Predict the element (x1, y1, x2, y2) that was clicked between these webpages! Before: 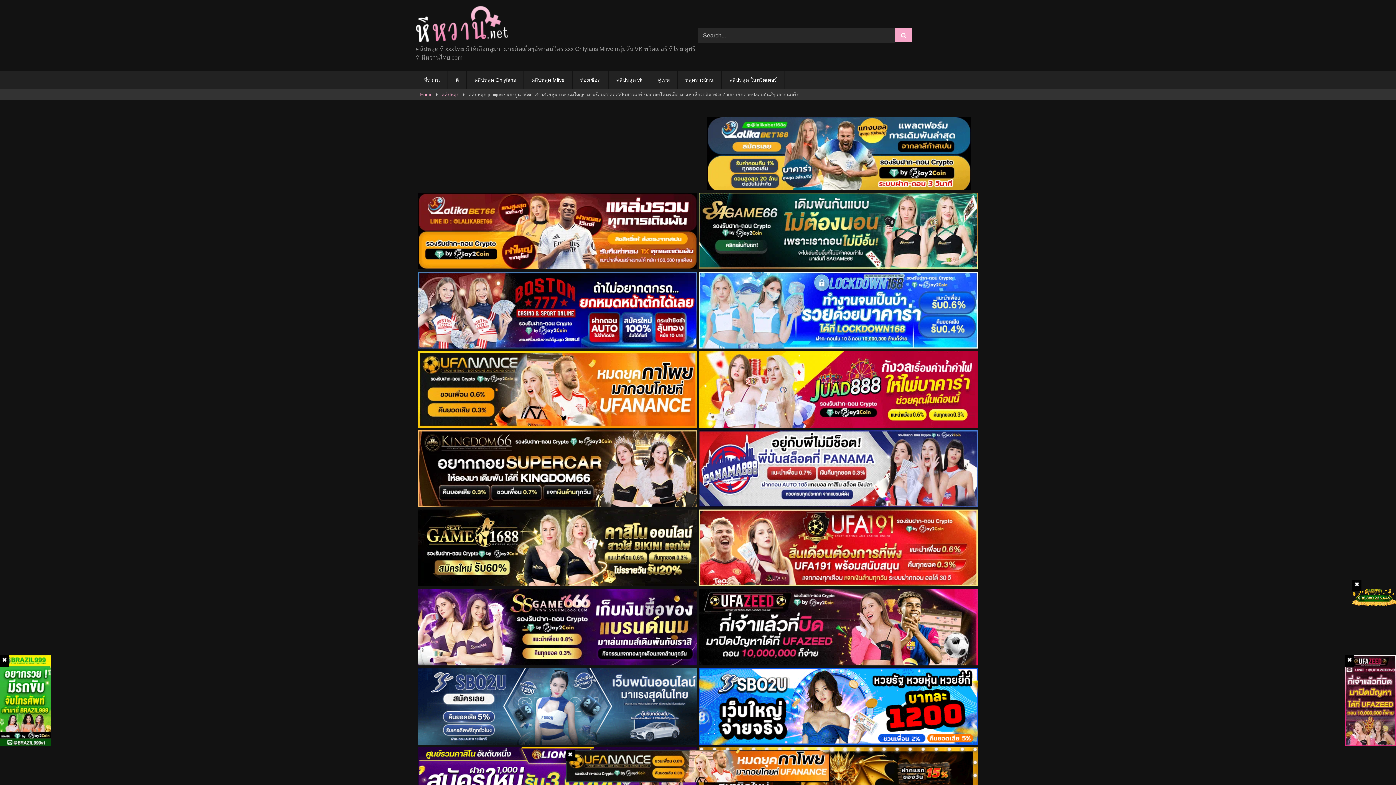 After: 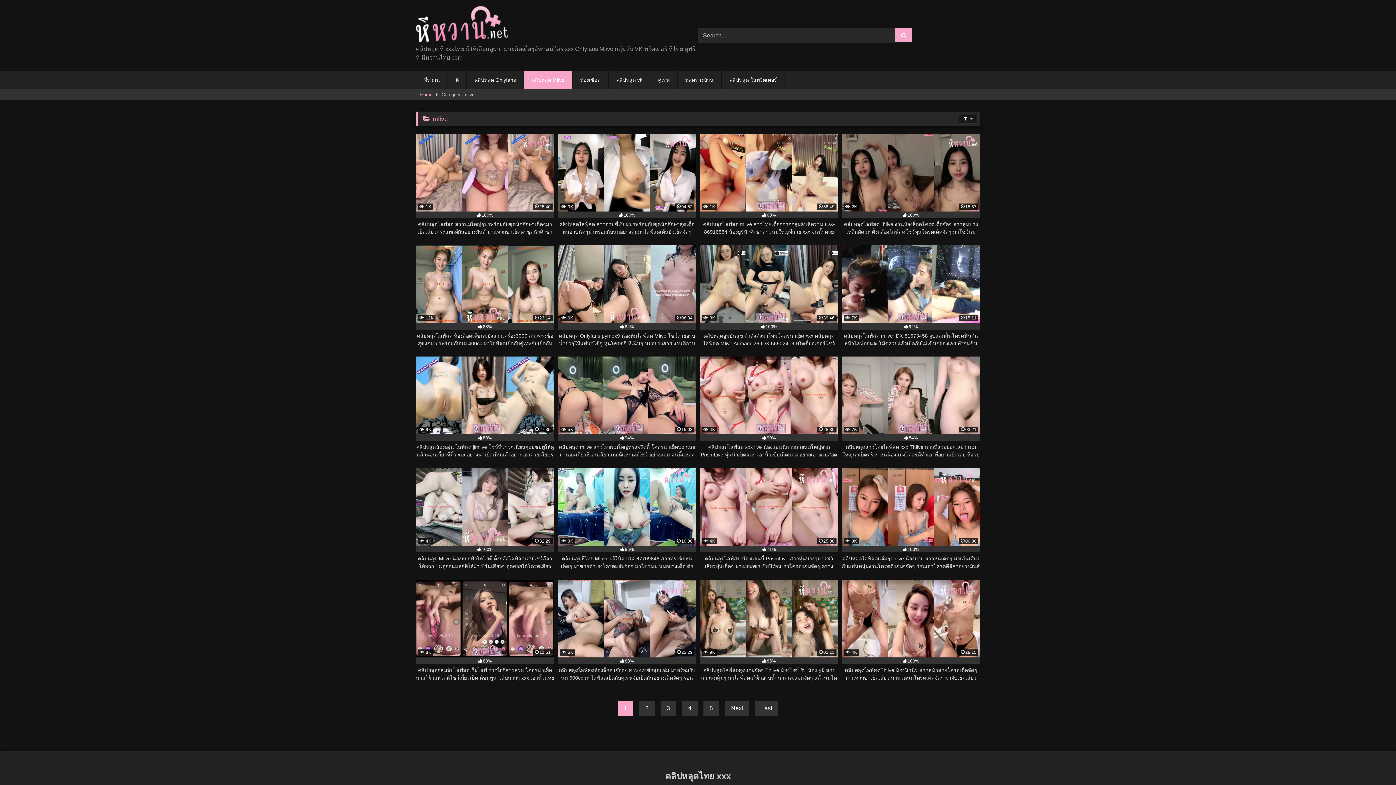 Action: bbox: (524, 70, 572, 89) label: คลิปหลุด Mlive